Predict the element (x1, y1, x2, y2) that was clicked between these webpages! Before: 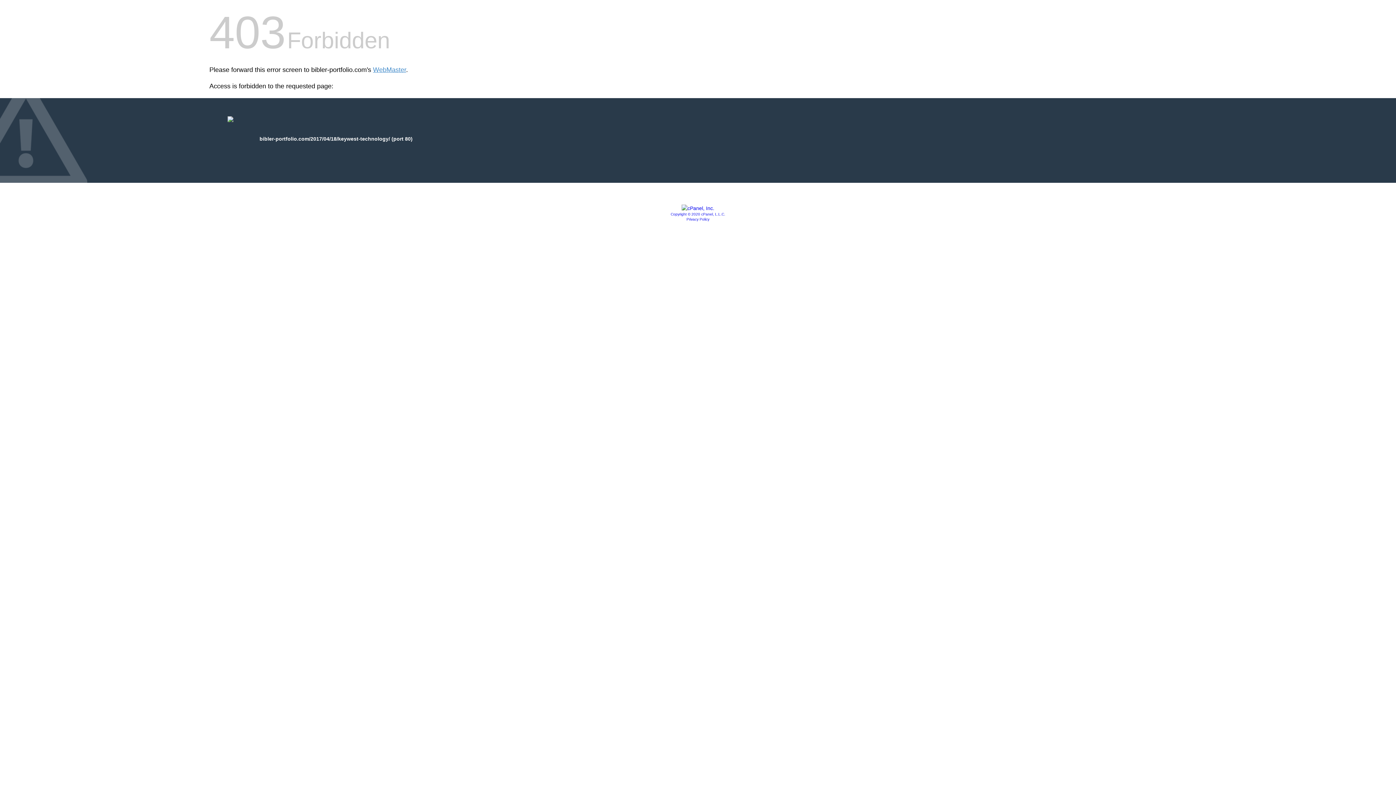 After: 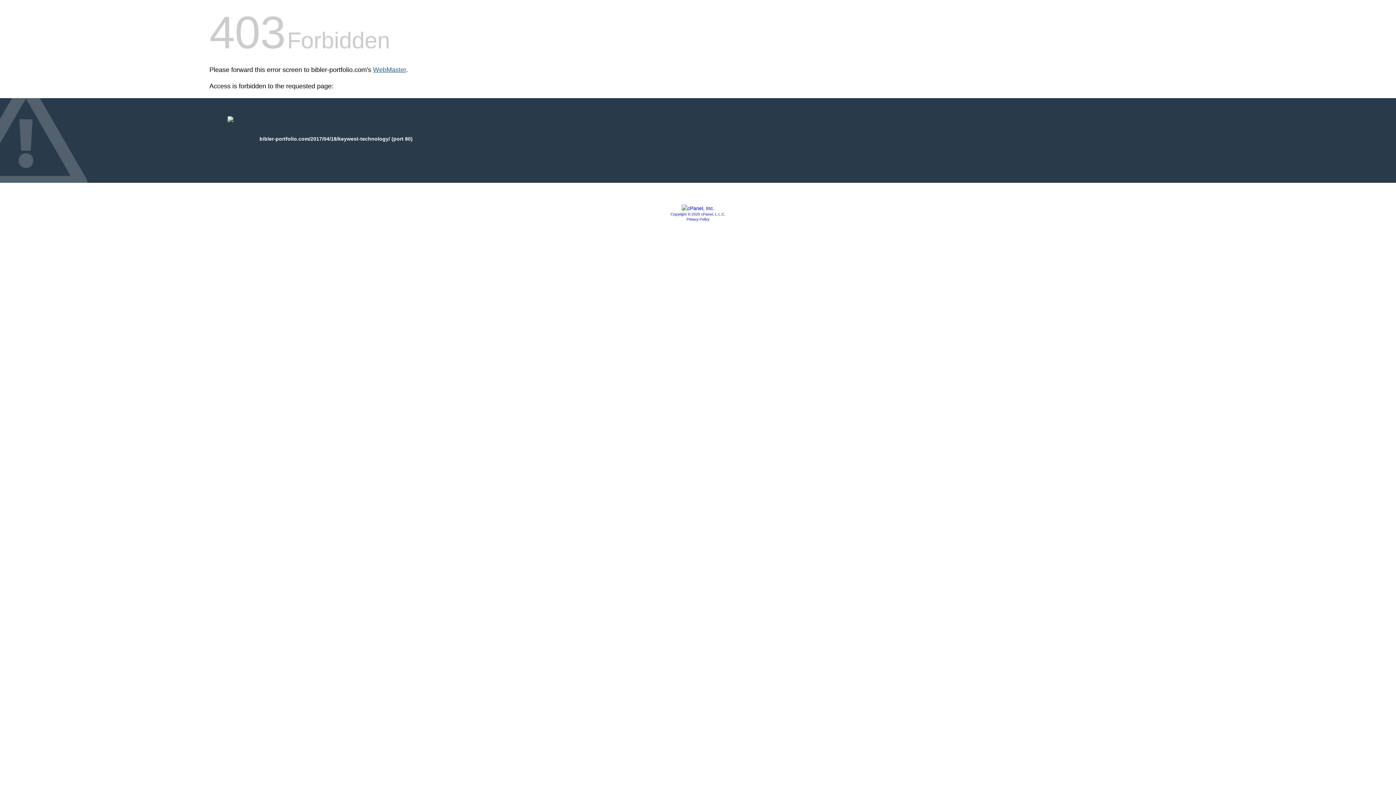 Action: bbox: (373, 66, 406, 73) label: WebMaster